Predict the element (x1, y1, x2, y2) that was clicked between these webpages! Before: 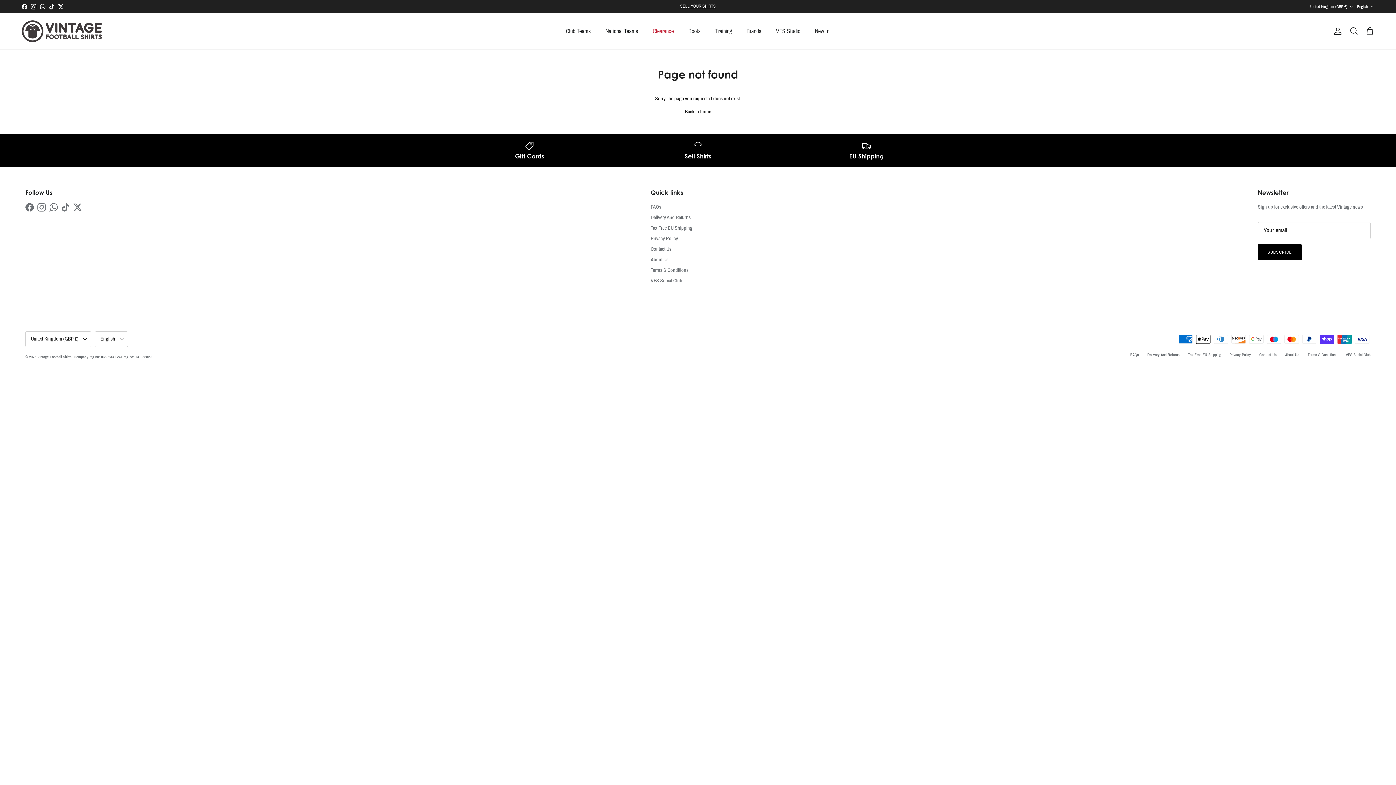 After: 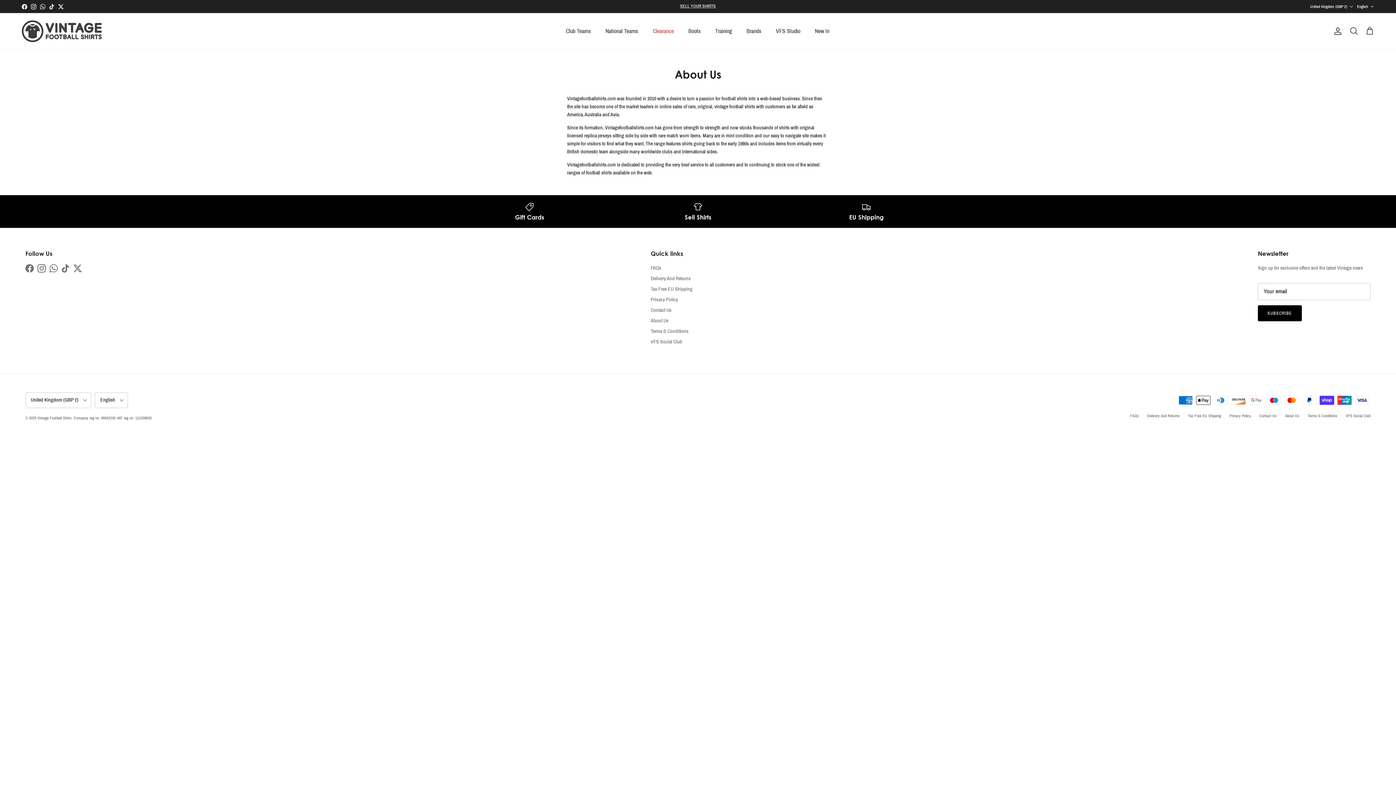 Action: bbox: (1285, 352, 1299, 356) label: About Us